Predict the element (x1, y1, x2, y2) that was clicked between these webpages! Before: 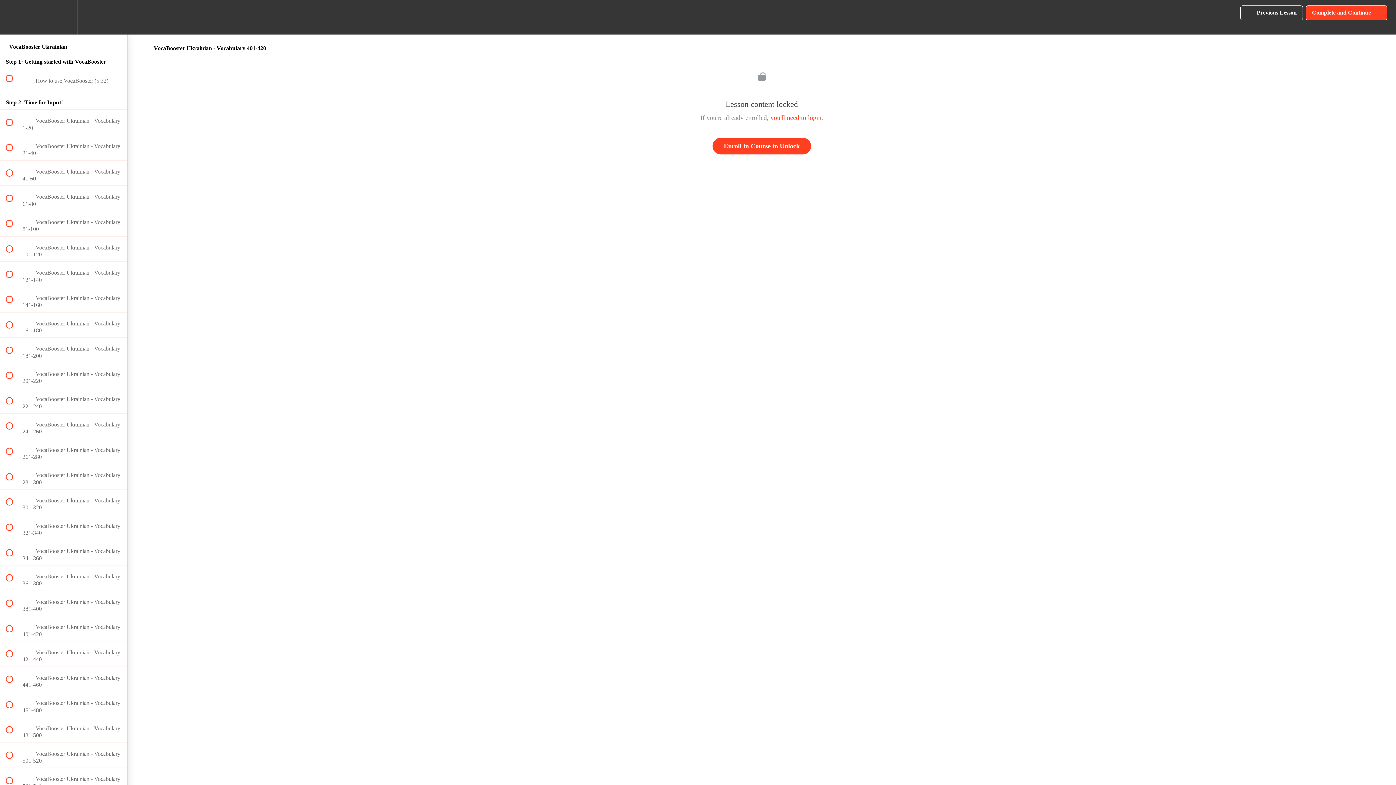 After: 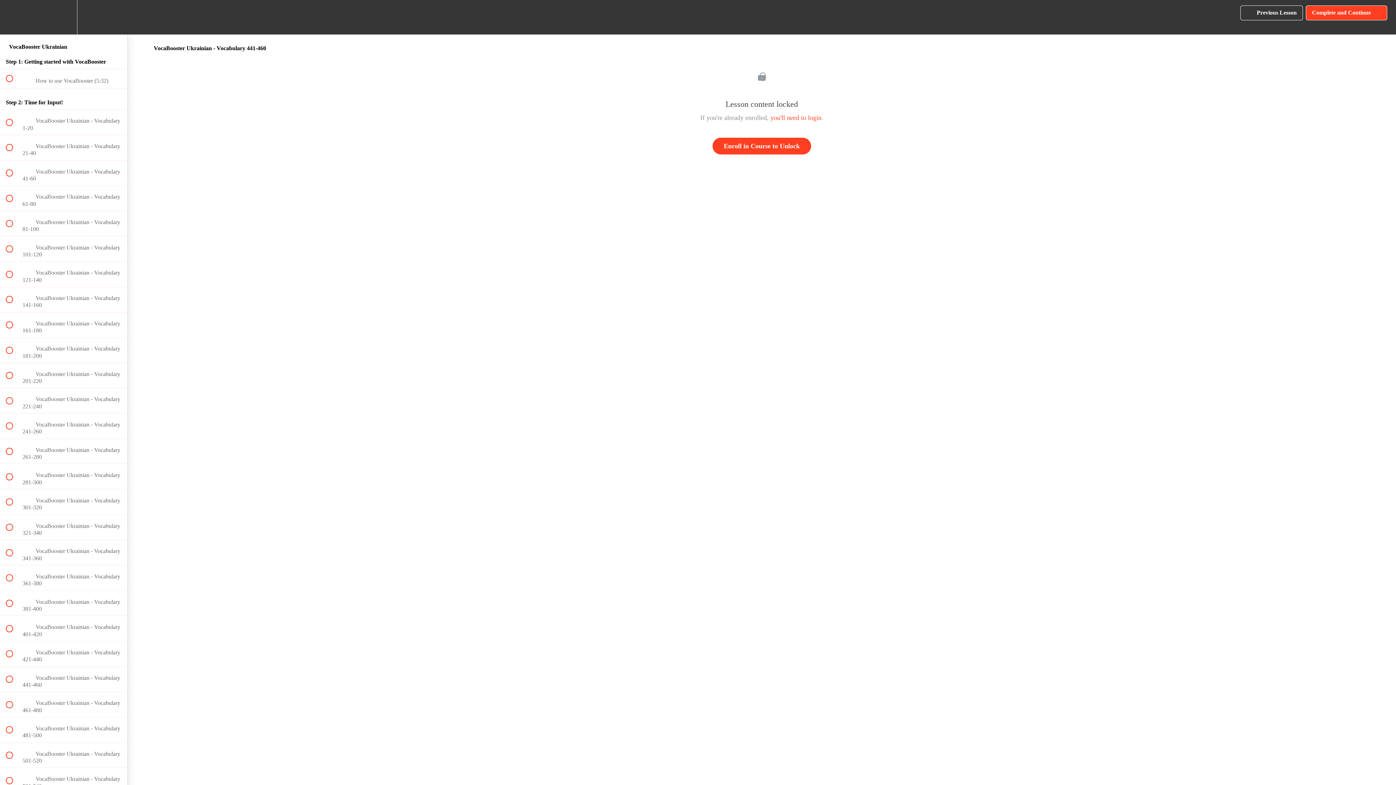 Action: bbox: (0, 667, 127, 692) label:  
 VocaBooster Ukrainian - Vocabulary 441-460